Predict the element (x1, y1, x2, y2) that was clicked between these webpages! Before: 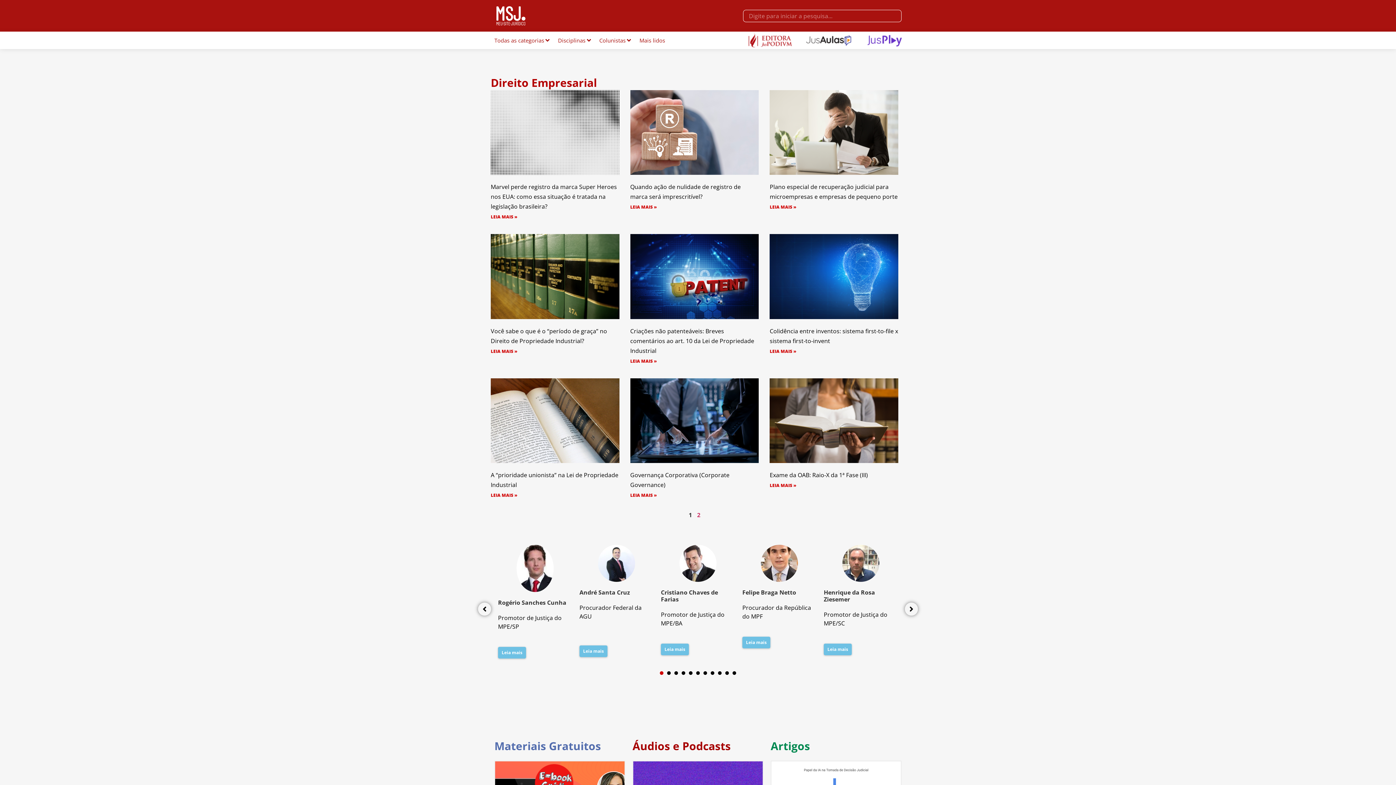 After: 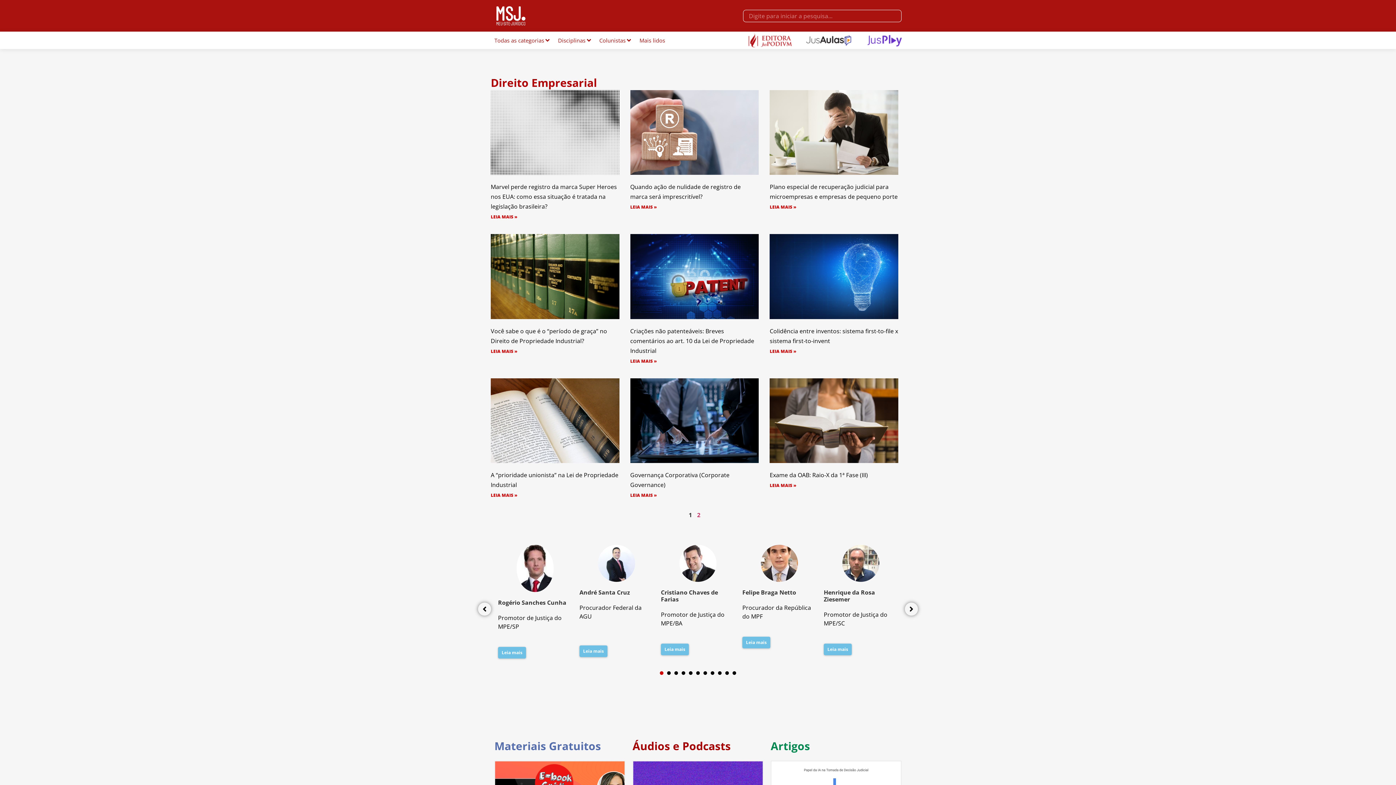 Action: bbox: (498, 545, 572, 592)